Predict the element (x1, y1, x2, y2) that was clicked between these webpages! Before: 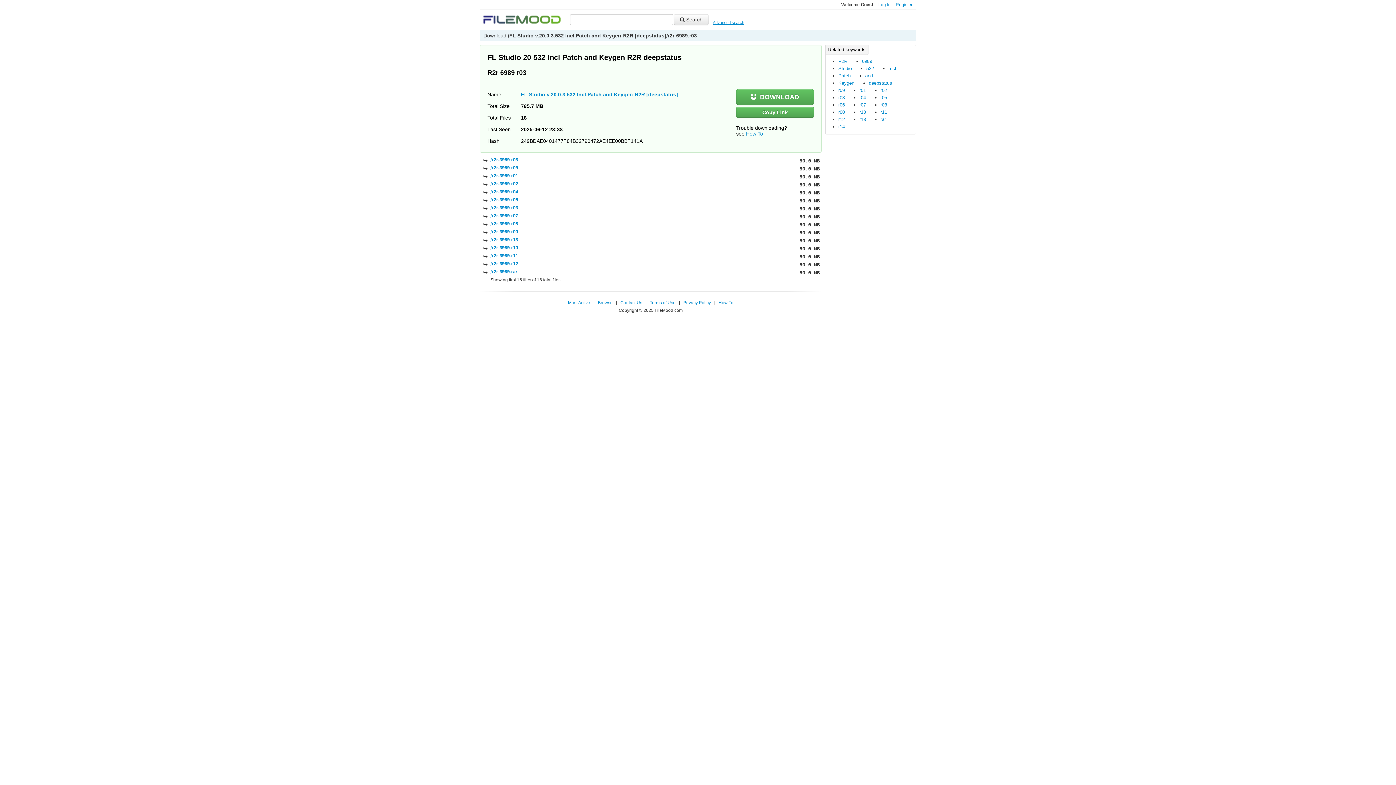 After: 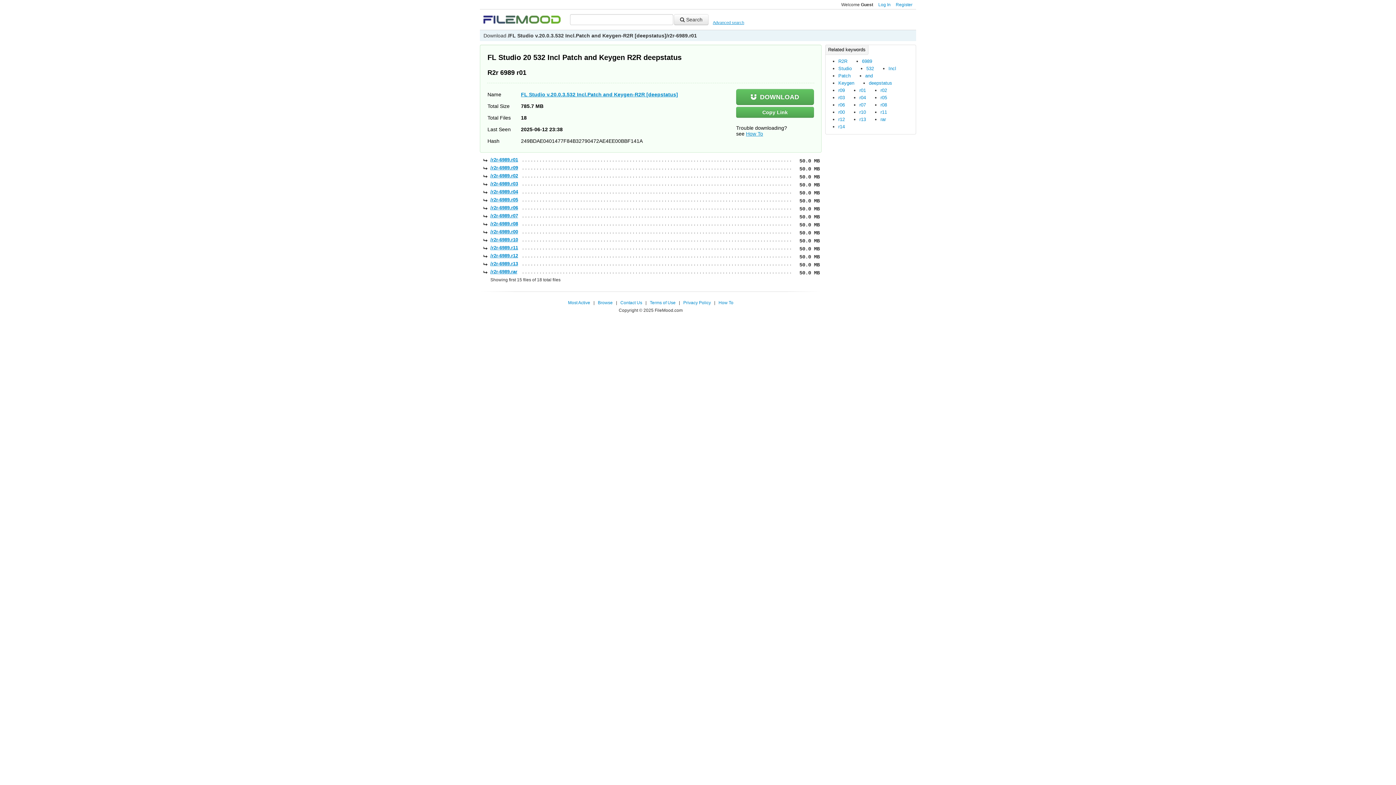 Action: bbox: (490, 173, 518, 178) label: /r2r-6989.r01